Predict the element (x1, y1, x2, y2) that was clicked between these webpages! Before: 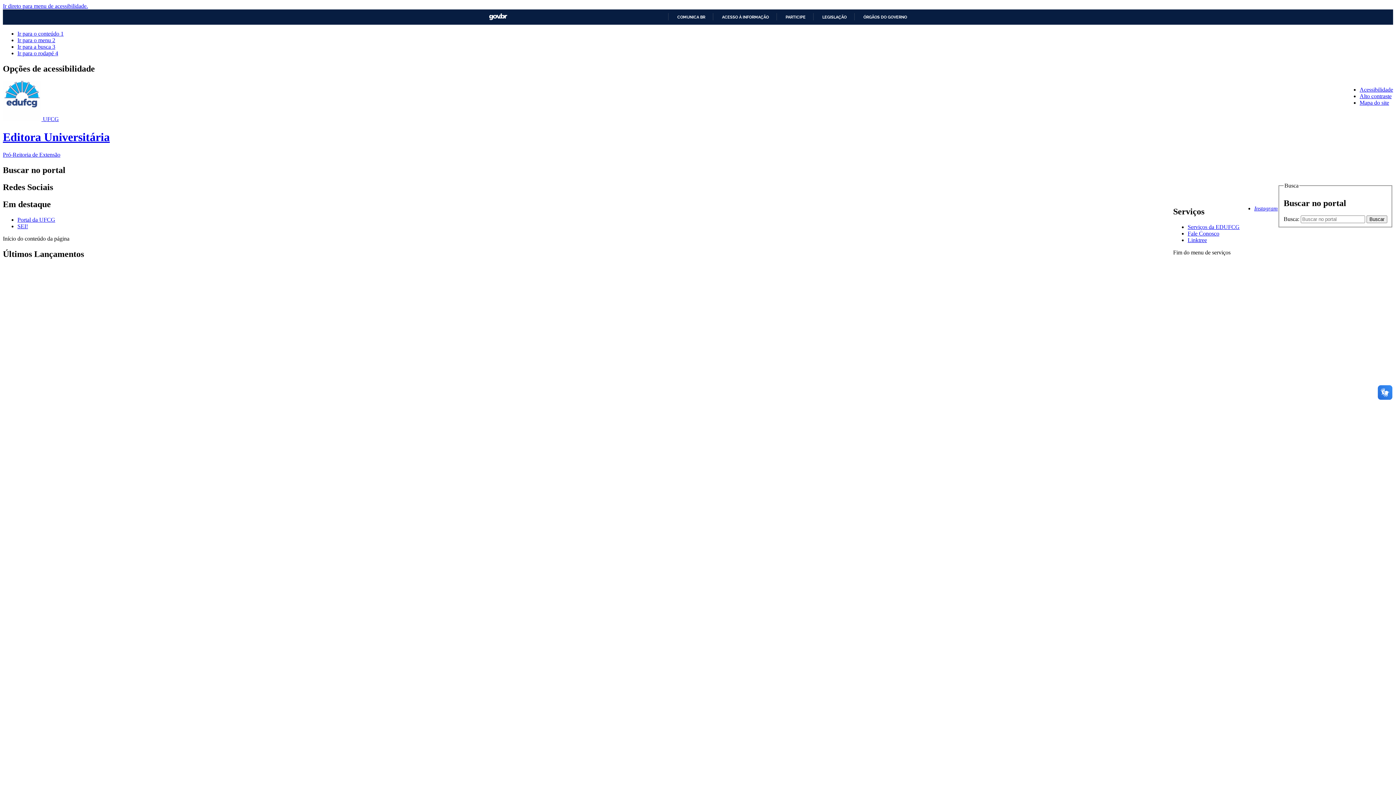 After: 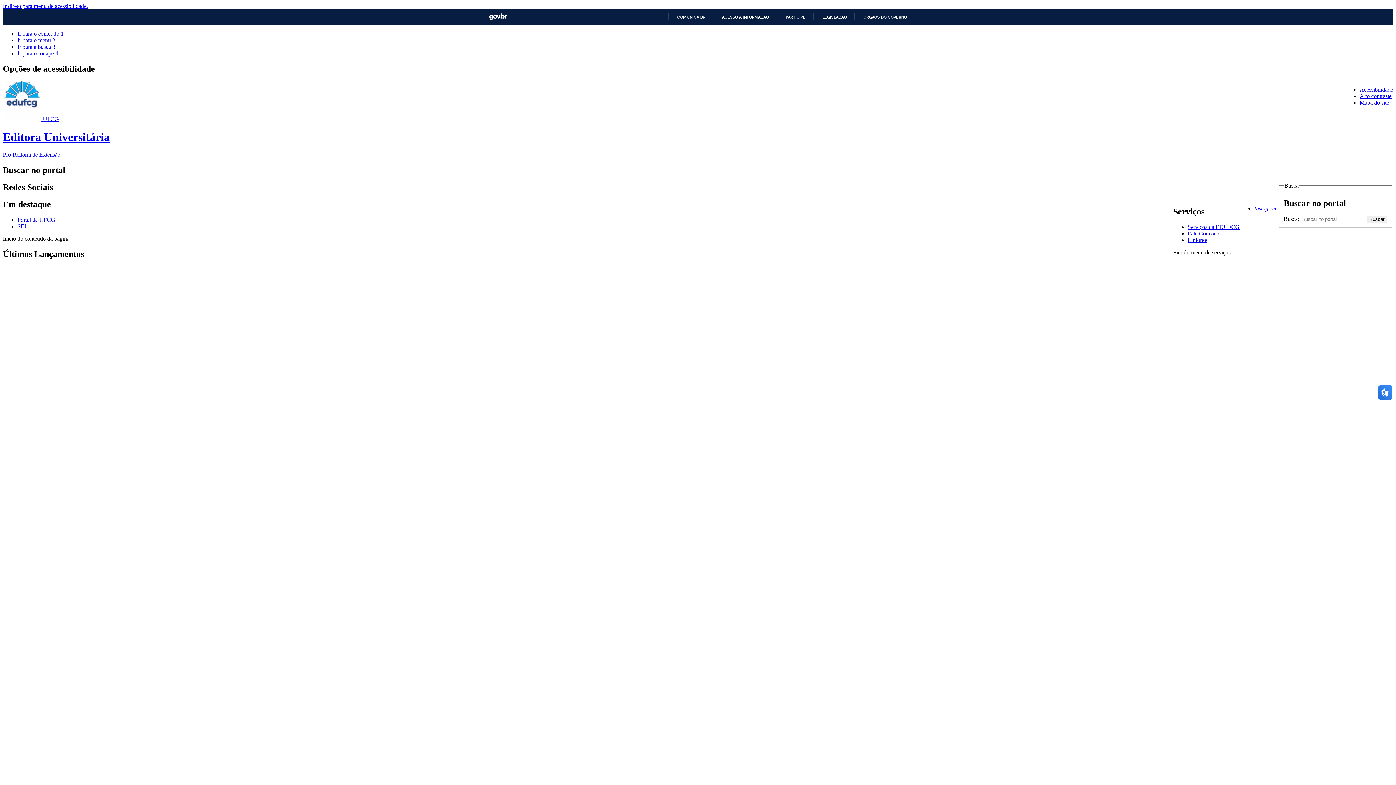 Action: bbox: (1360, 93, 1392, 99) label: Alto contraste